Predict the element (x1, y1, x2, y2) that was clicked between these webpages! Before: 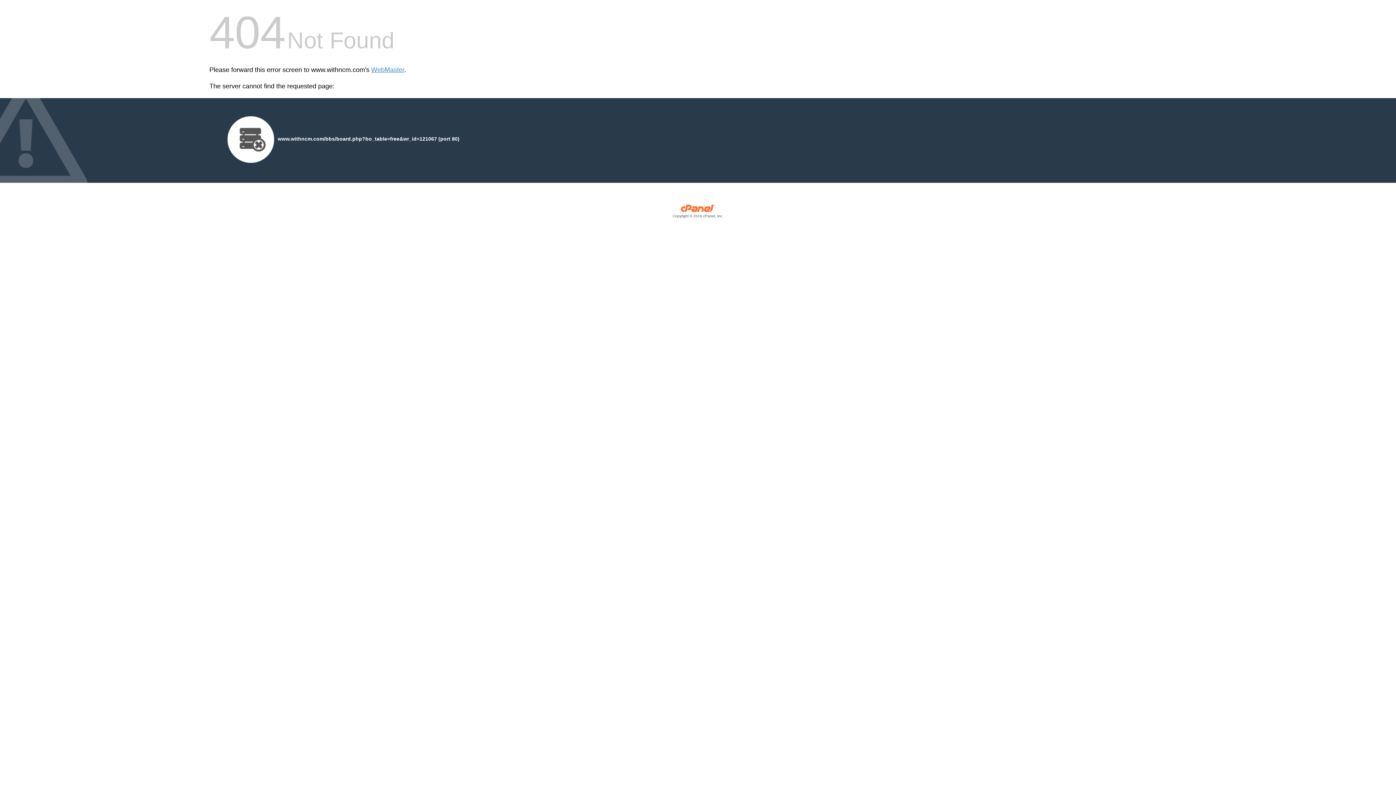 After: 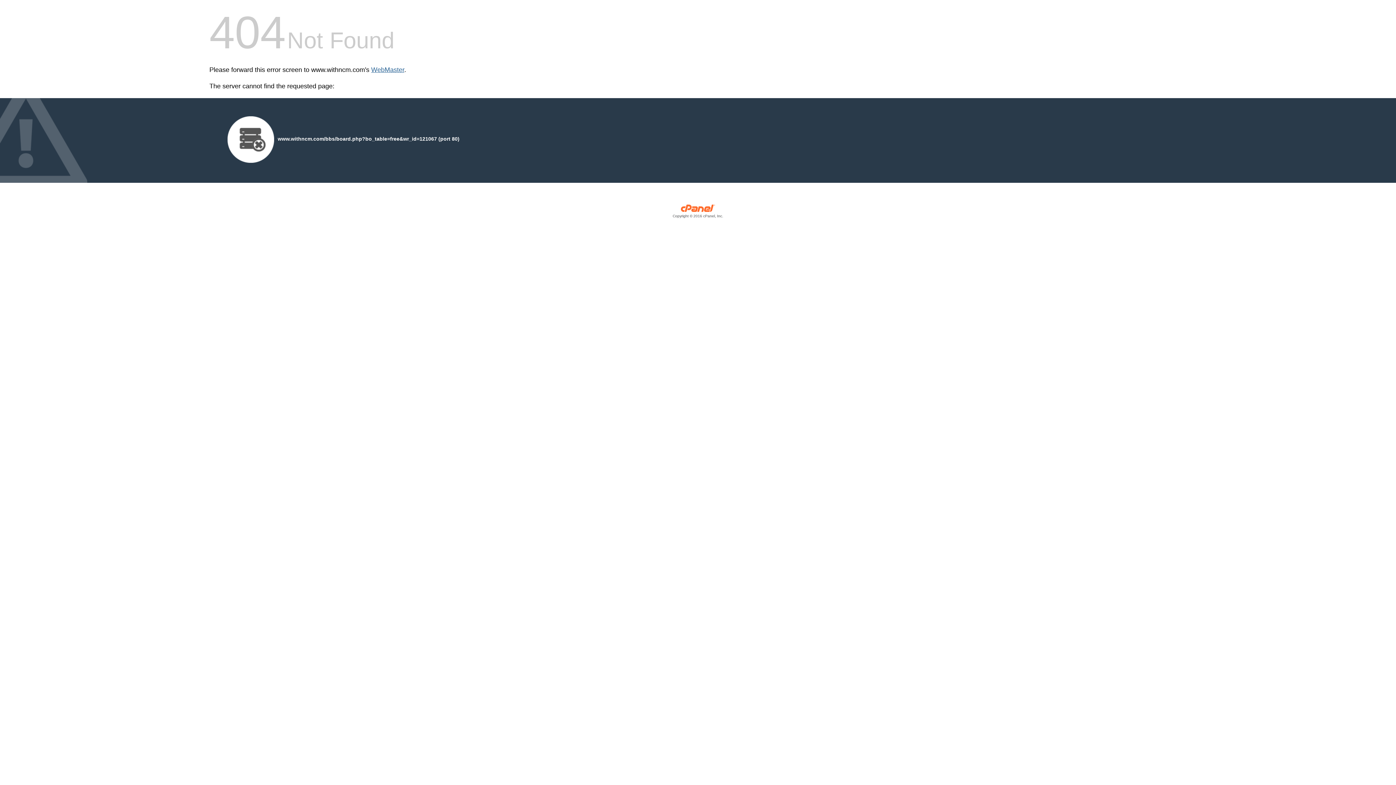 Action: label: WebMaster bbox: (371, 66, 404, 73)